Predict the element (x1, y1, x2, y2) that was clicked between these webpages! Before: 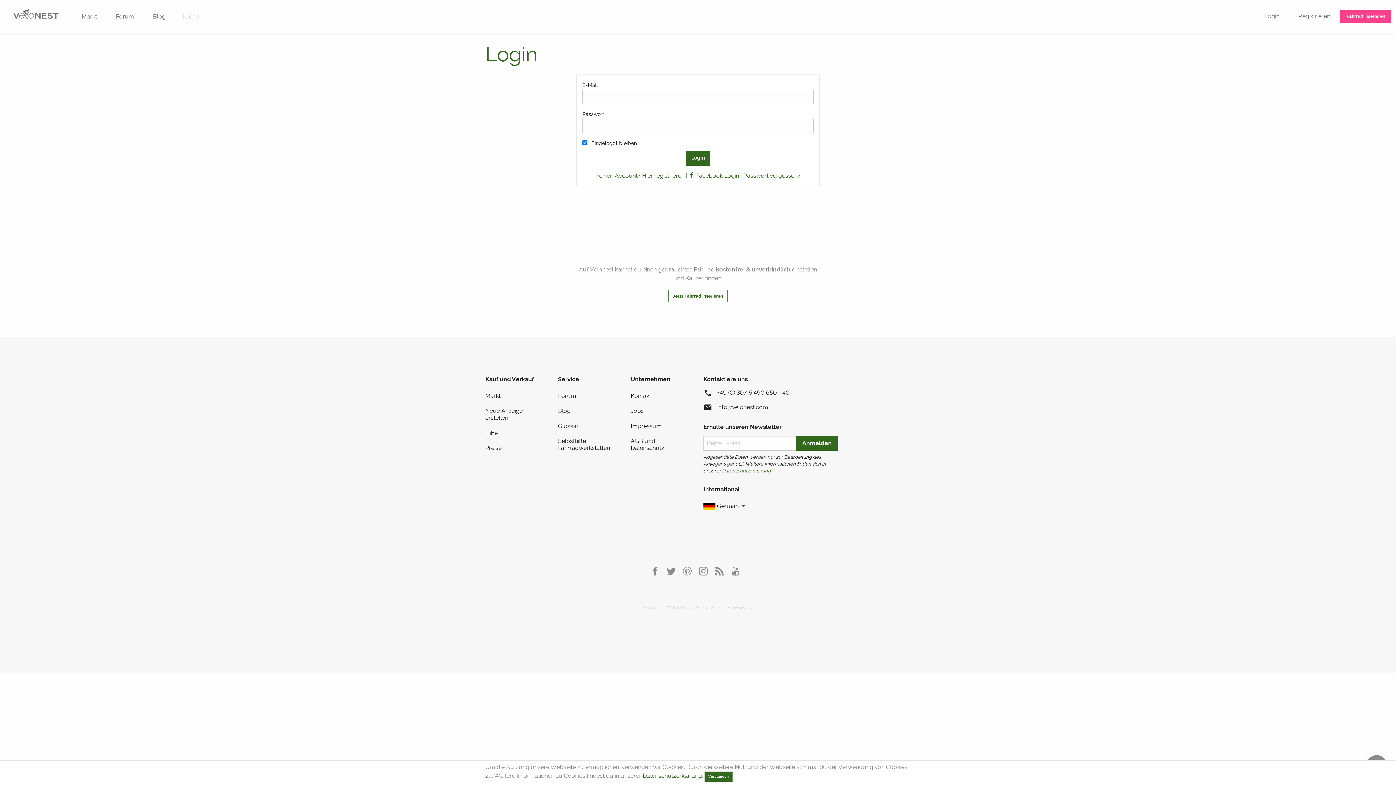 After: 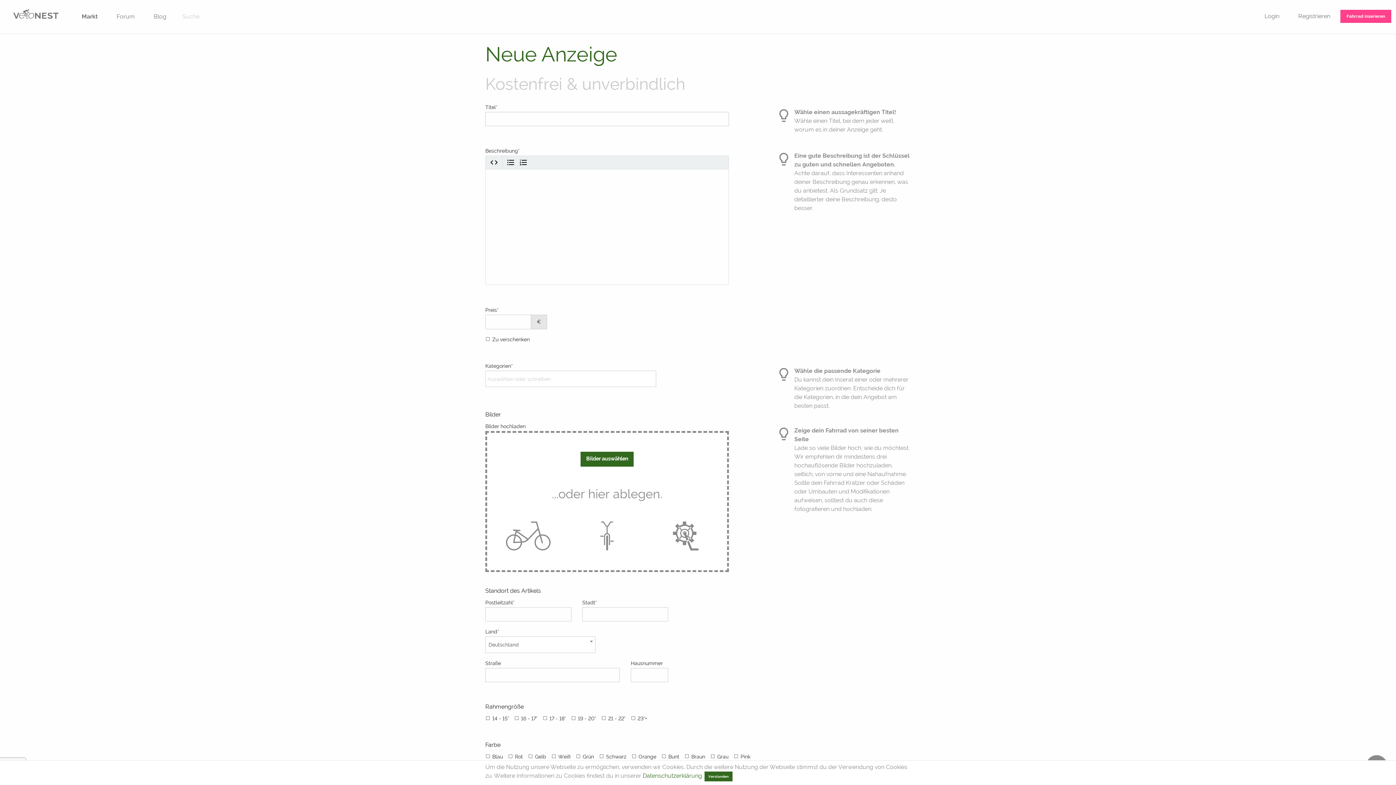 Action: label: Fahrrad inserieren bbox: (1340, 9, 1391, 22)